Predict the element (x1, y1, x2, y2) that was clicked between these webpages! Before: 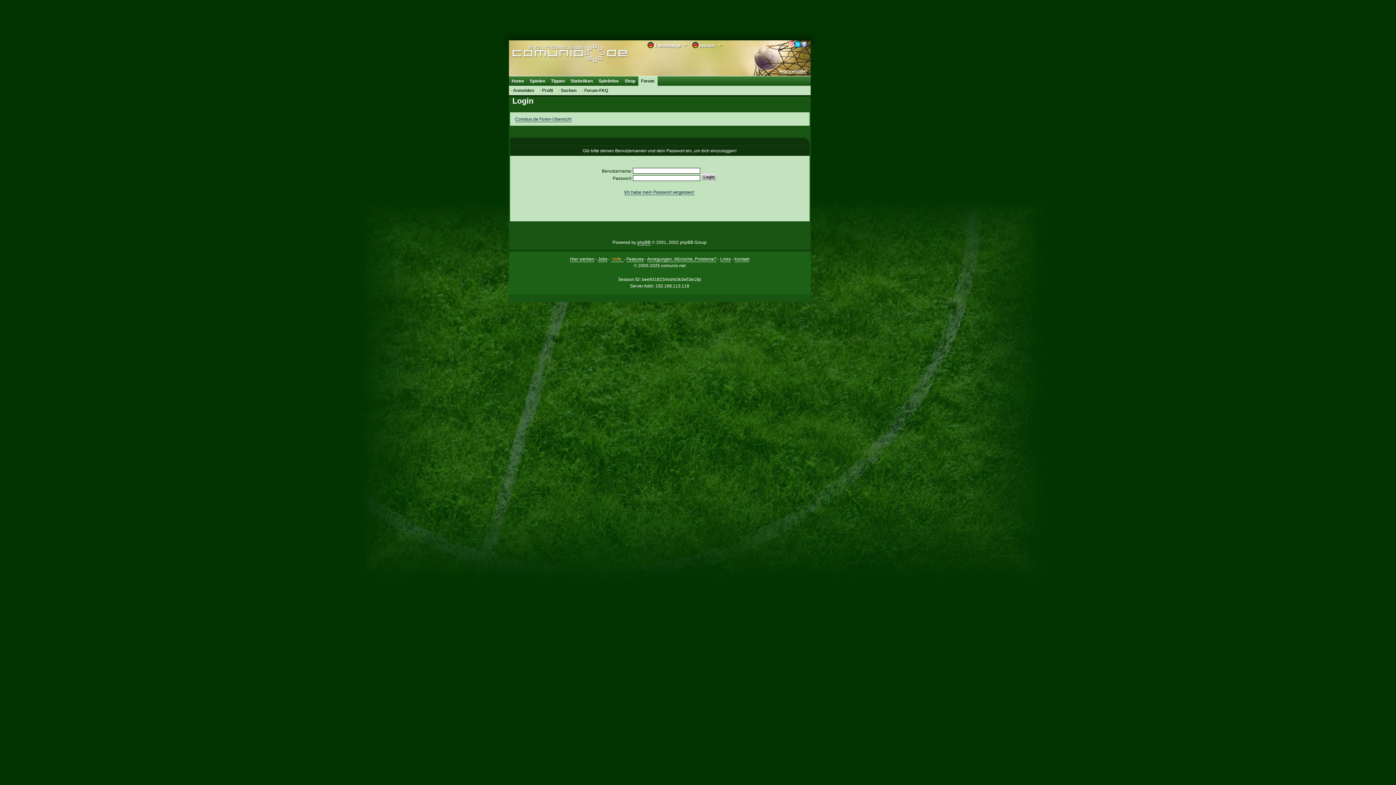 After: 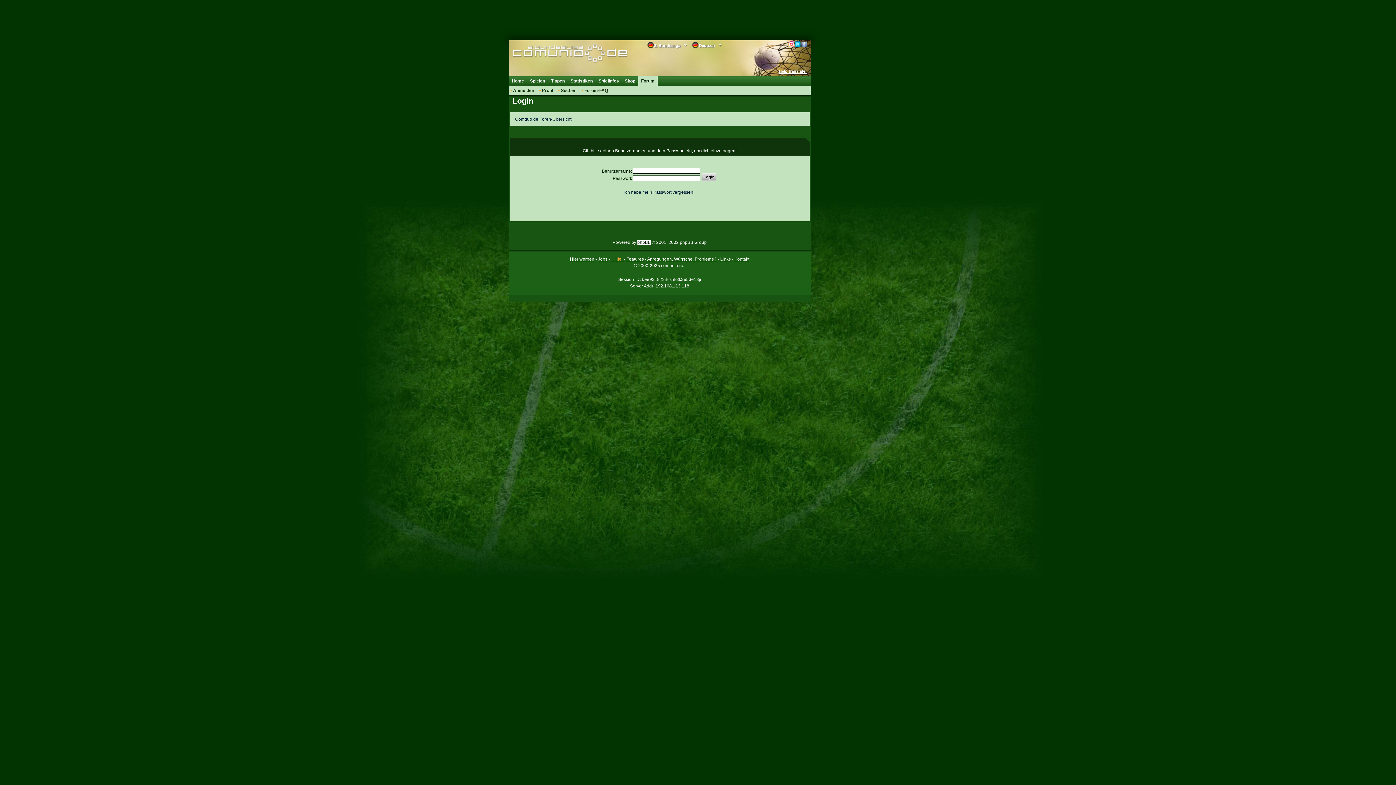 Action: label: phpBB bbox: (637, 239, 650, 245)